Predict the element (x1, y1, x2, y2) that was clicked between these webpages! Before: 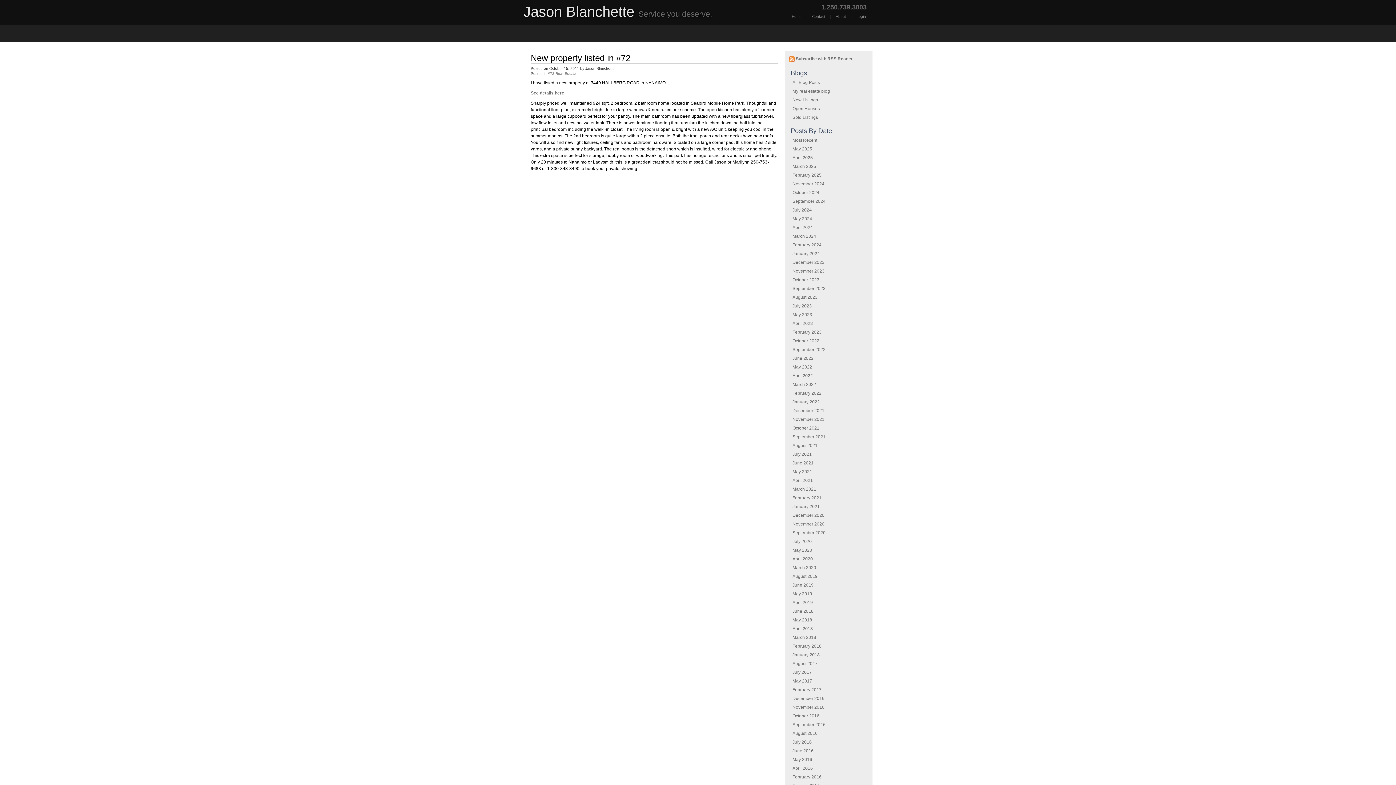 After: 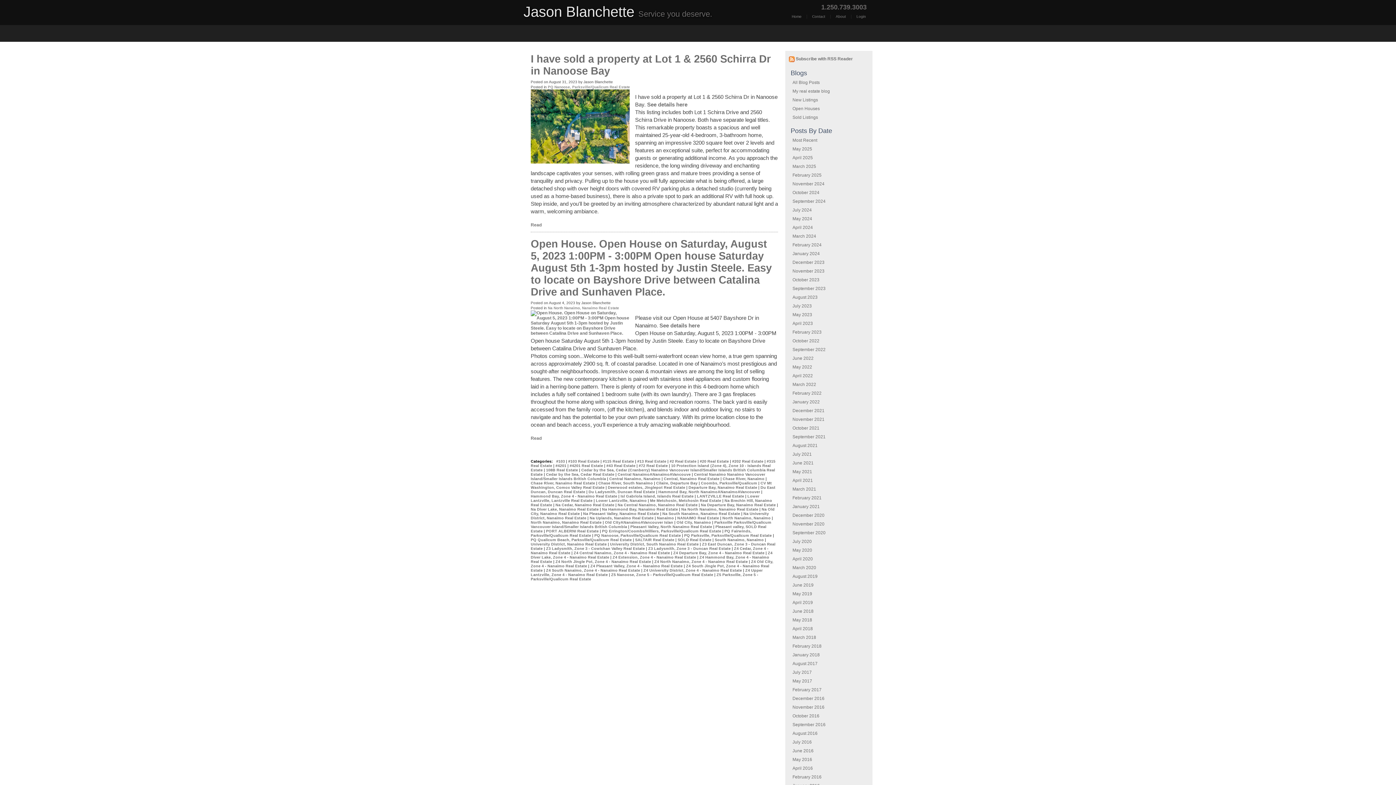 Action: label: August 2023 bbox: (792, 294, 817, 300)